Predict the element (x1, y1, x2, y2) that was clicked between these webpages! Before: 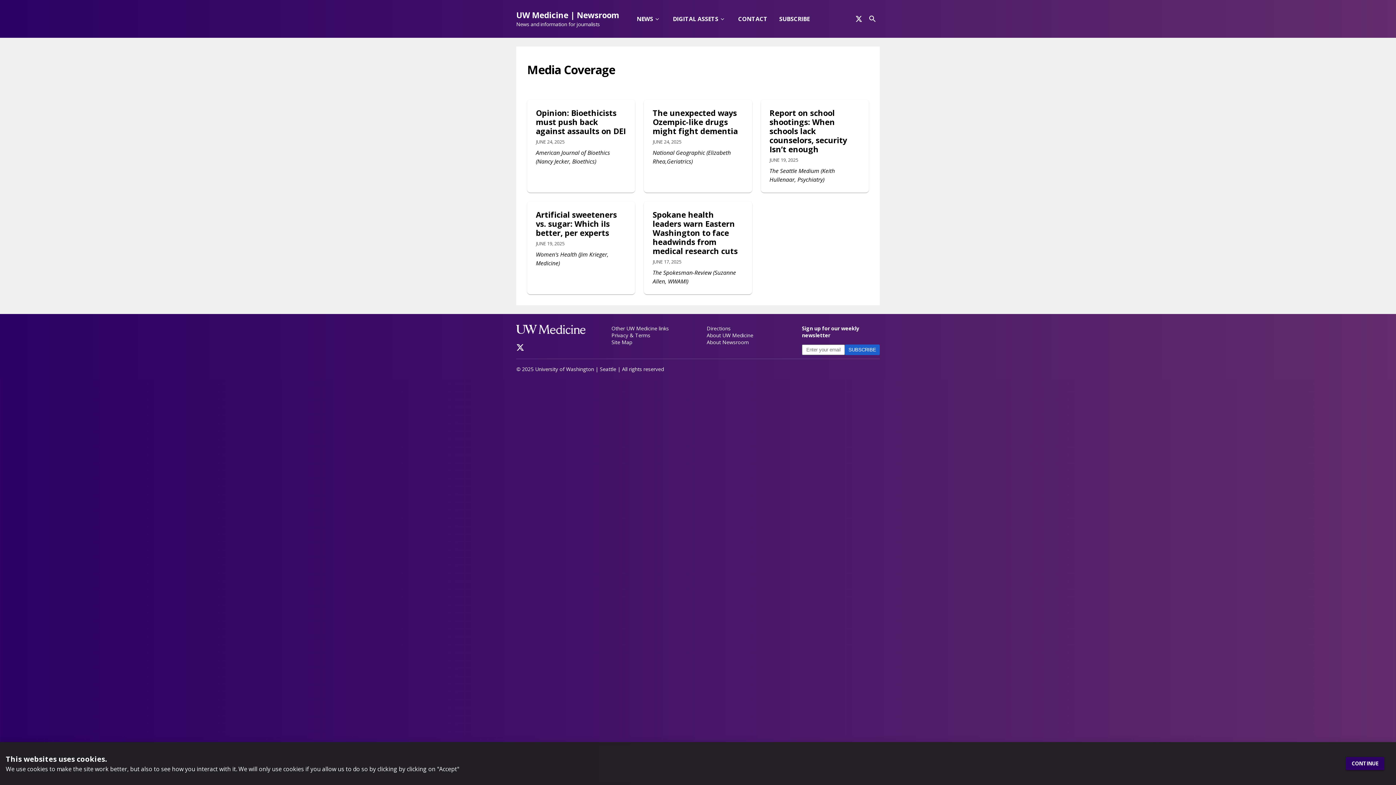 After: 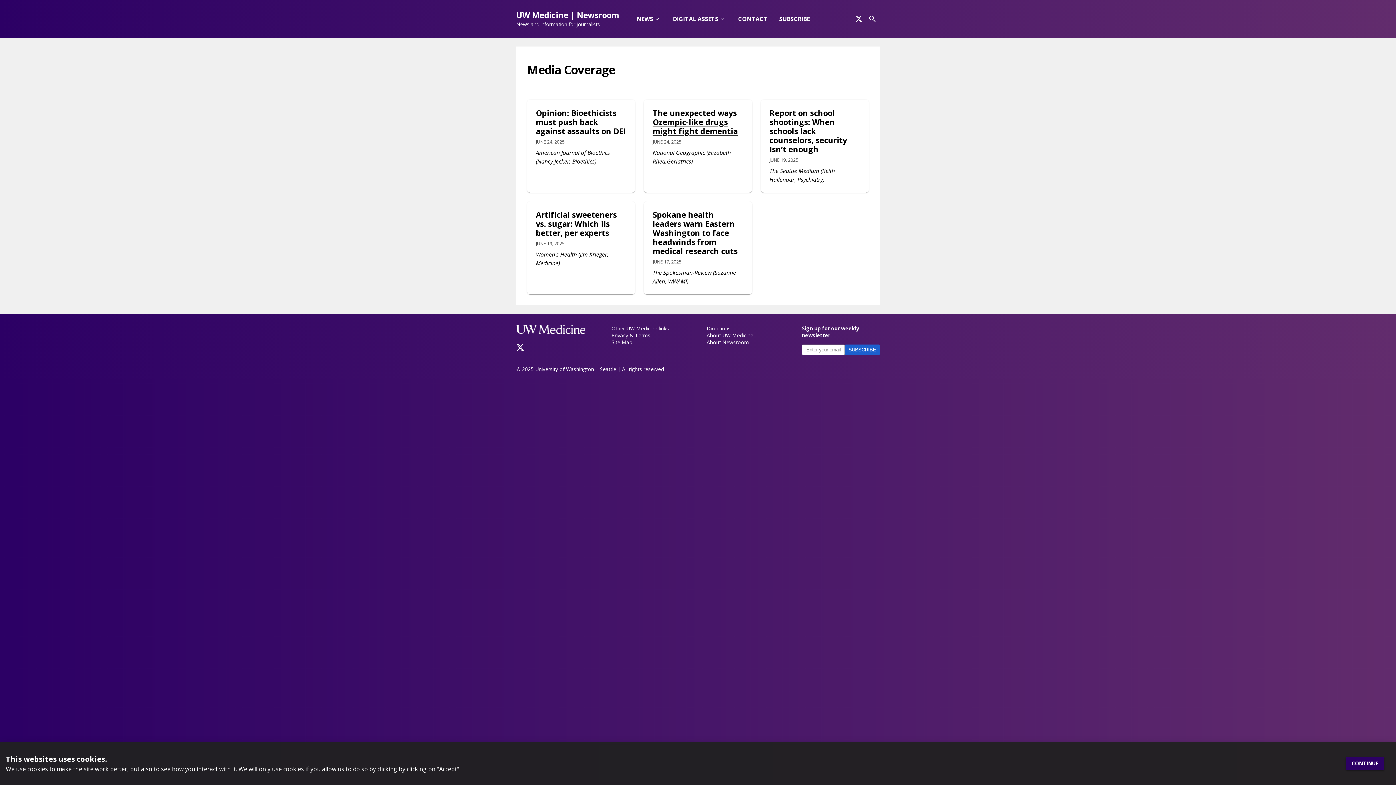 Action: bbox: (652, 108, 743, 135) label: The unexpected ways Ozempic-like drugs might fight dementia